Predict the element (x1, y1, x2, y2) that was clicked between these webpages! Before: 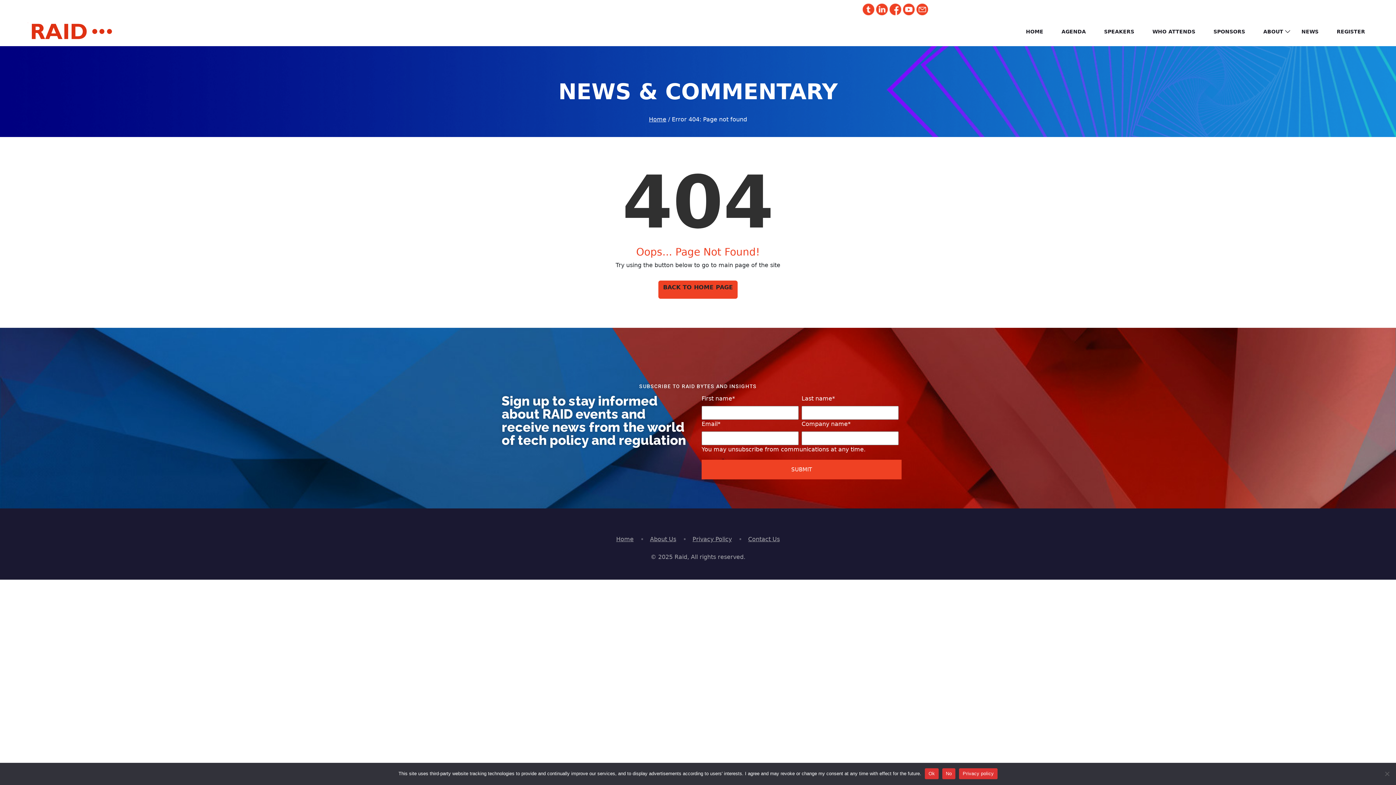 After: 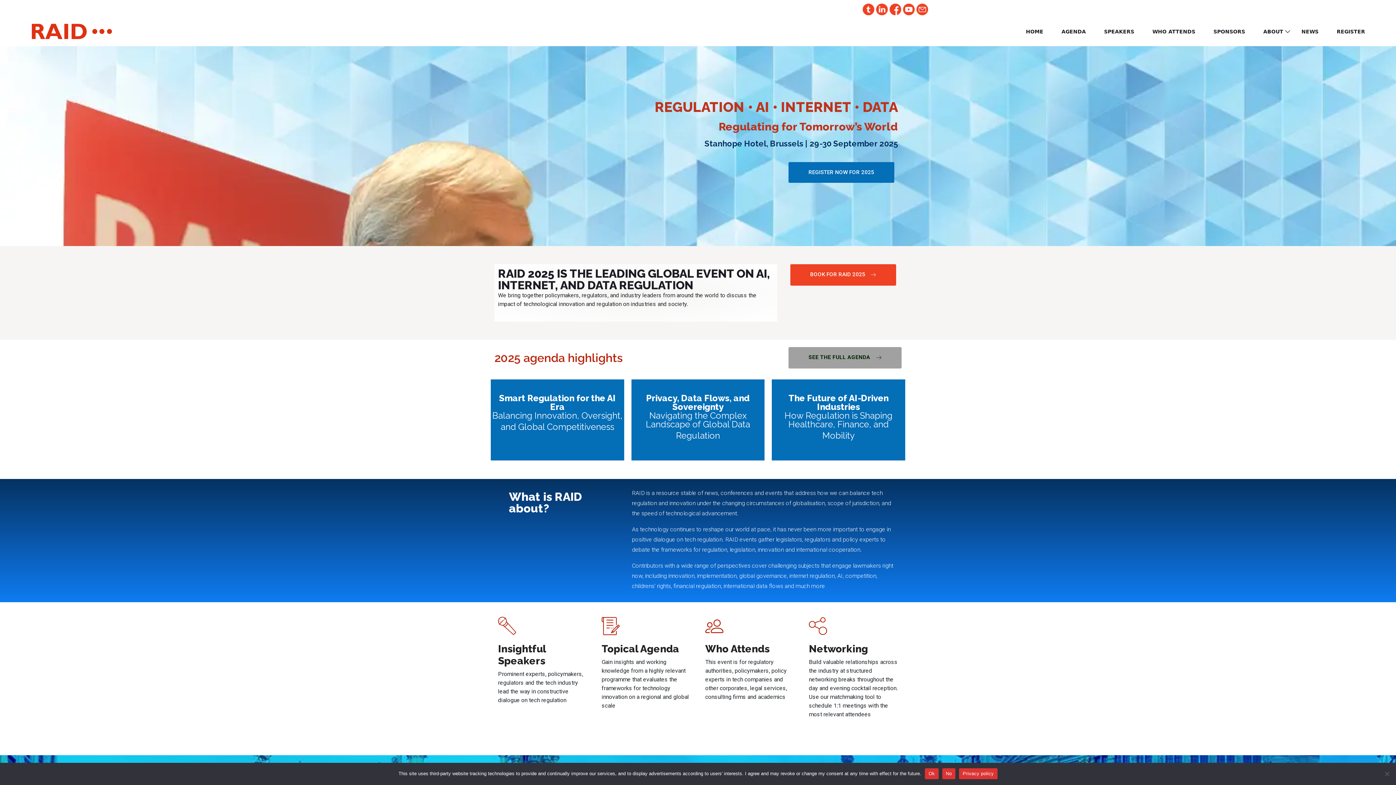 Action: label: HOME bbox: (1024, 17, 1045, 46)